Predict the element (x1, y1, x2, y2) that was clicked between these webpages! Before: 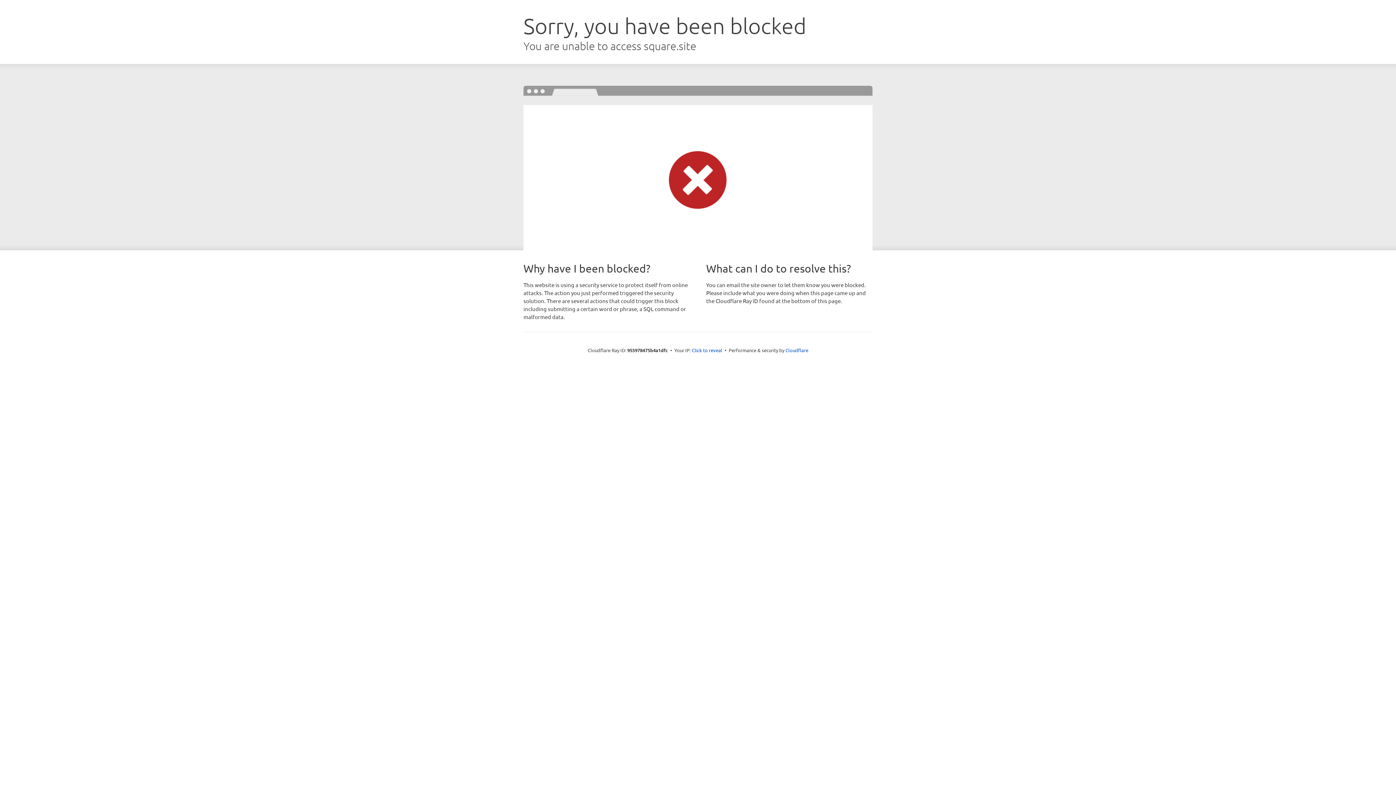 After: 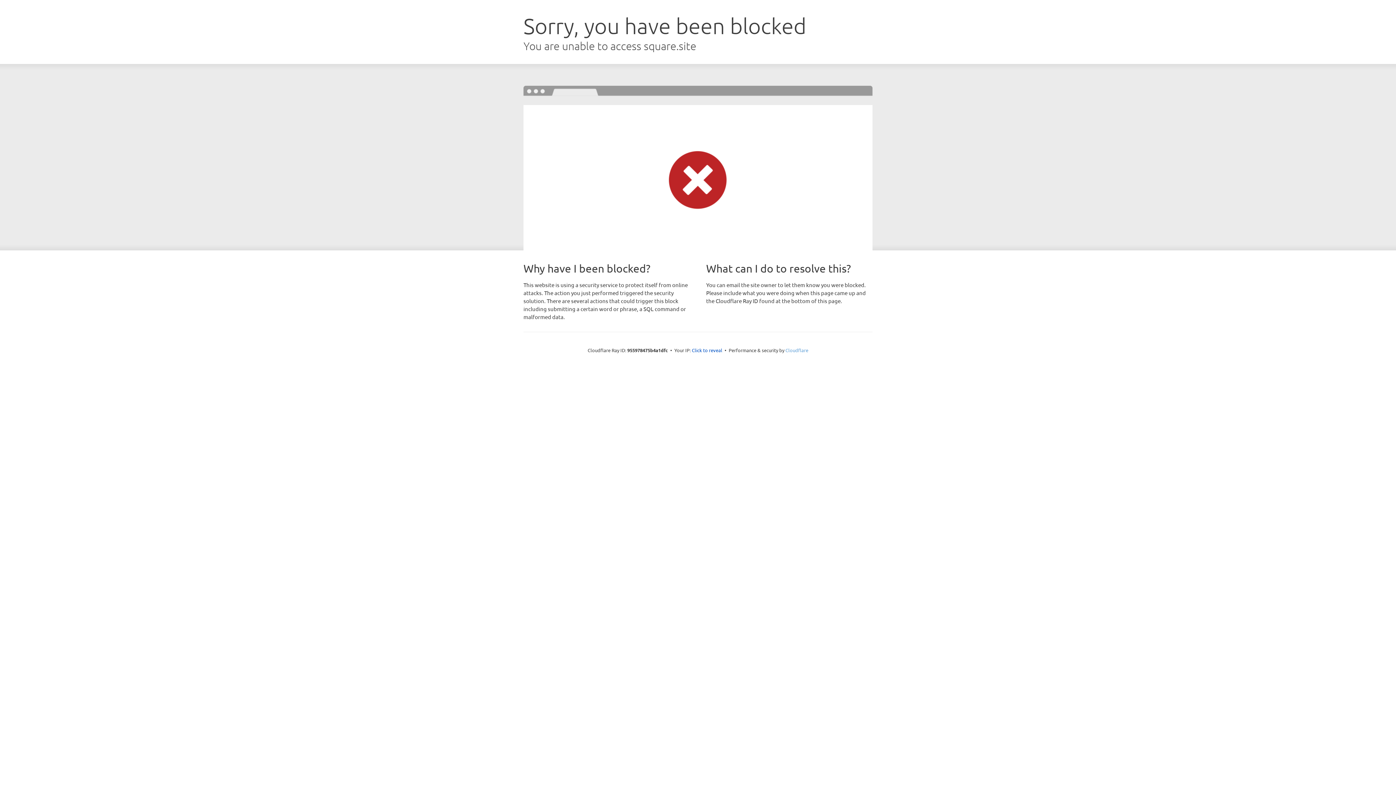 Action: bbox: (785, 347, 808, 353) label: Cloudflare